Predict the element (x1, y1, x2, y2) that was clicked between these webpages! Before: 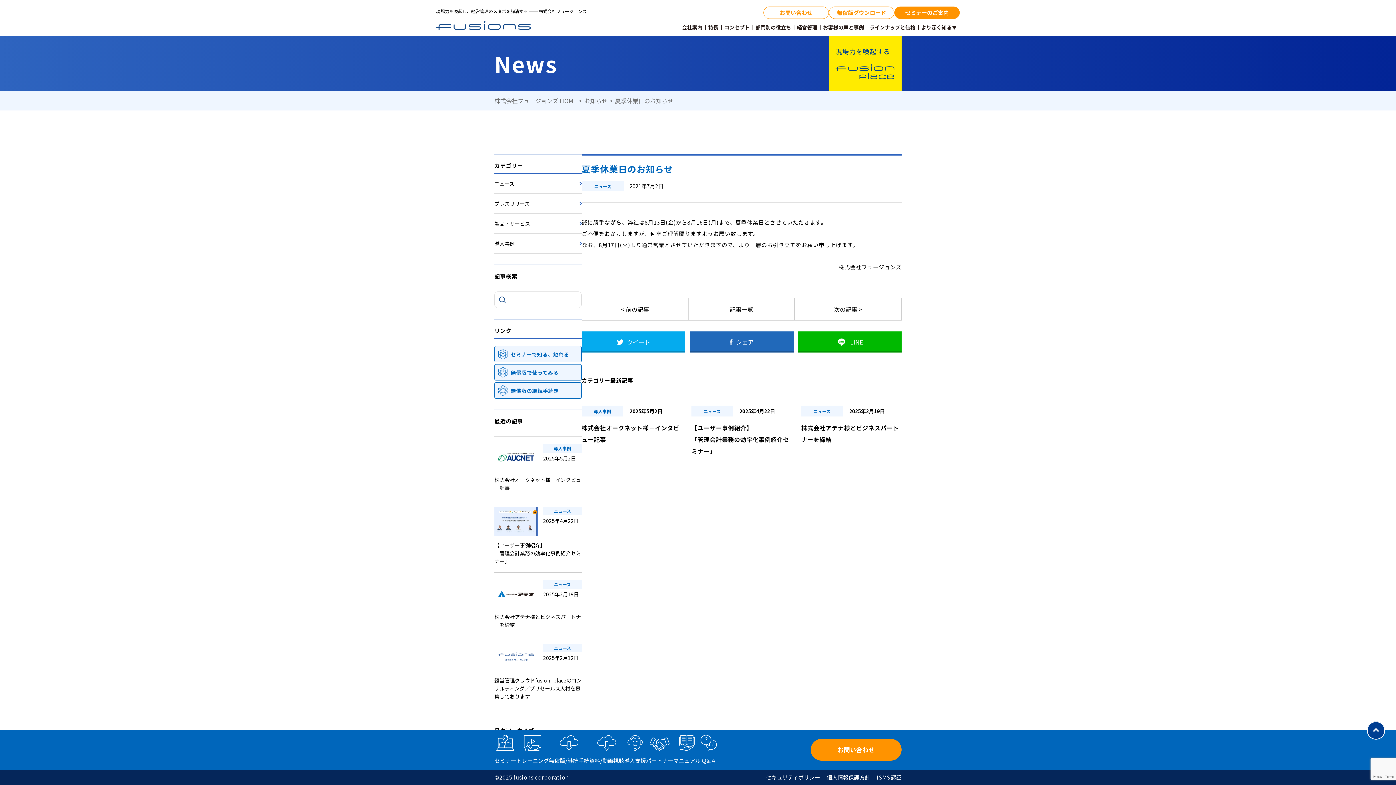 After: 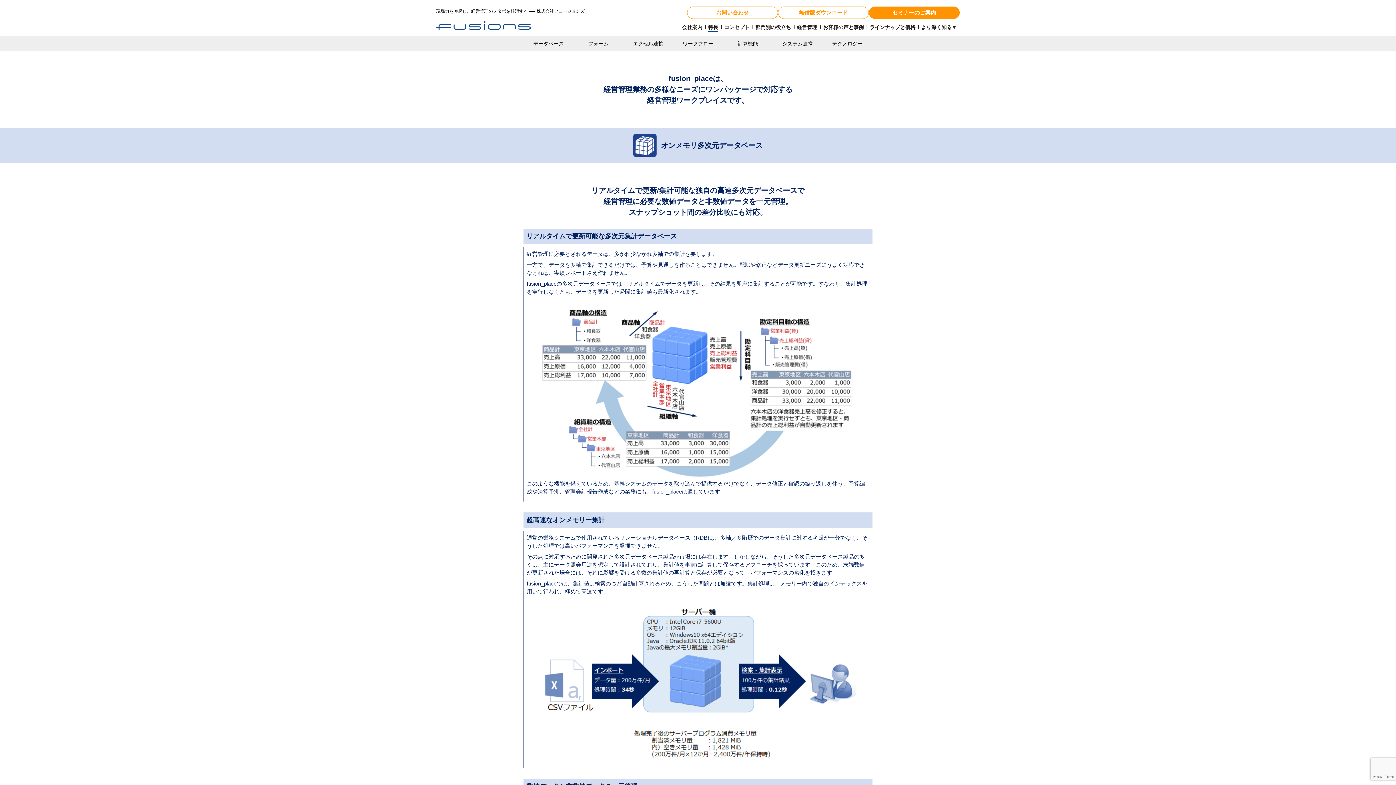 Action: bbox: (708, 24, 718, 30) label: 特長